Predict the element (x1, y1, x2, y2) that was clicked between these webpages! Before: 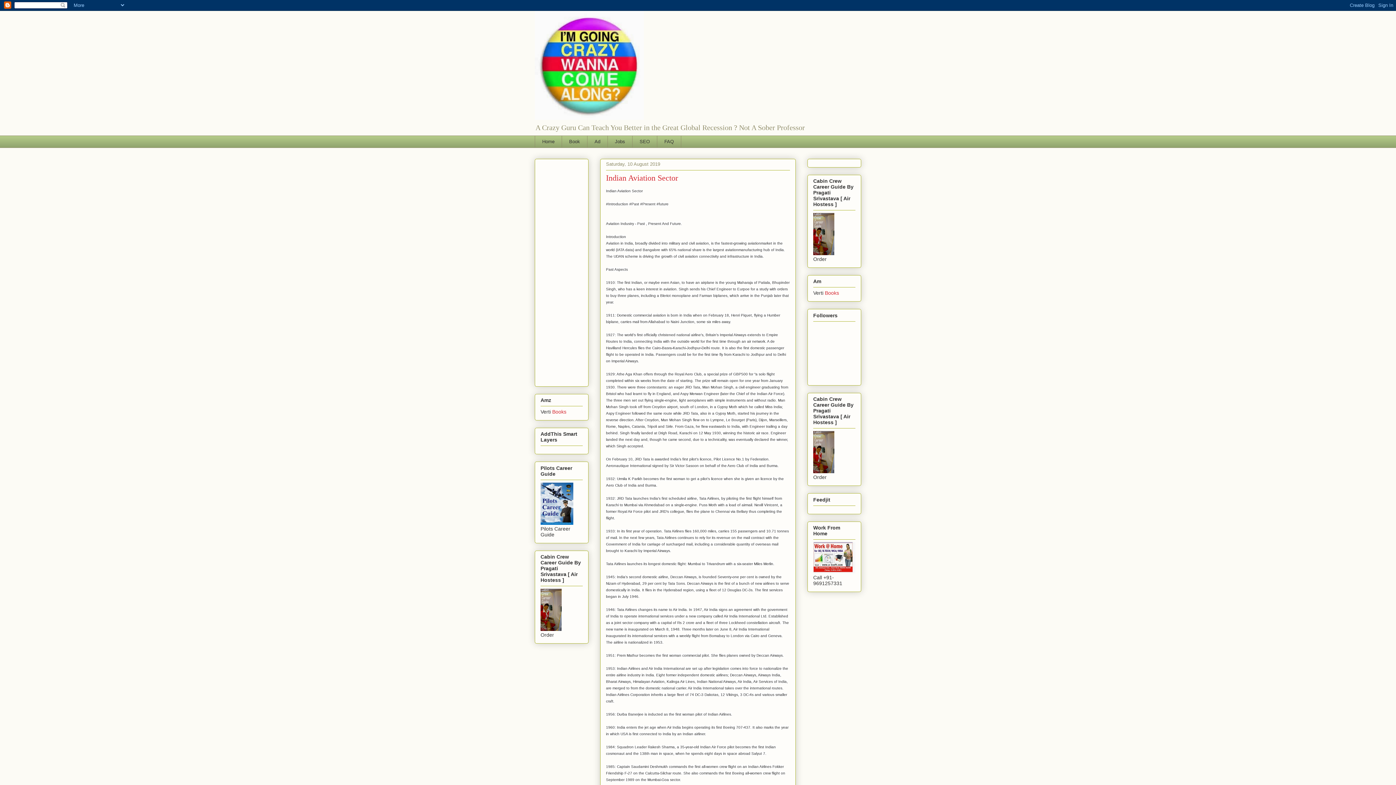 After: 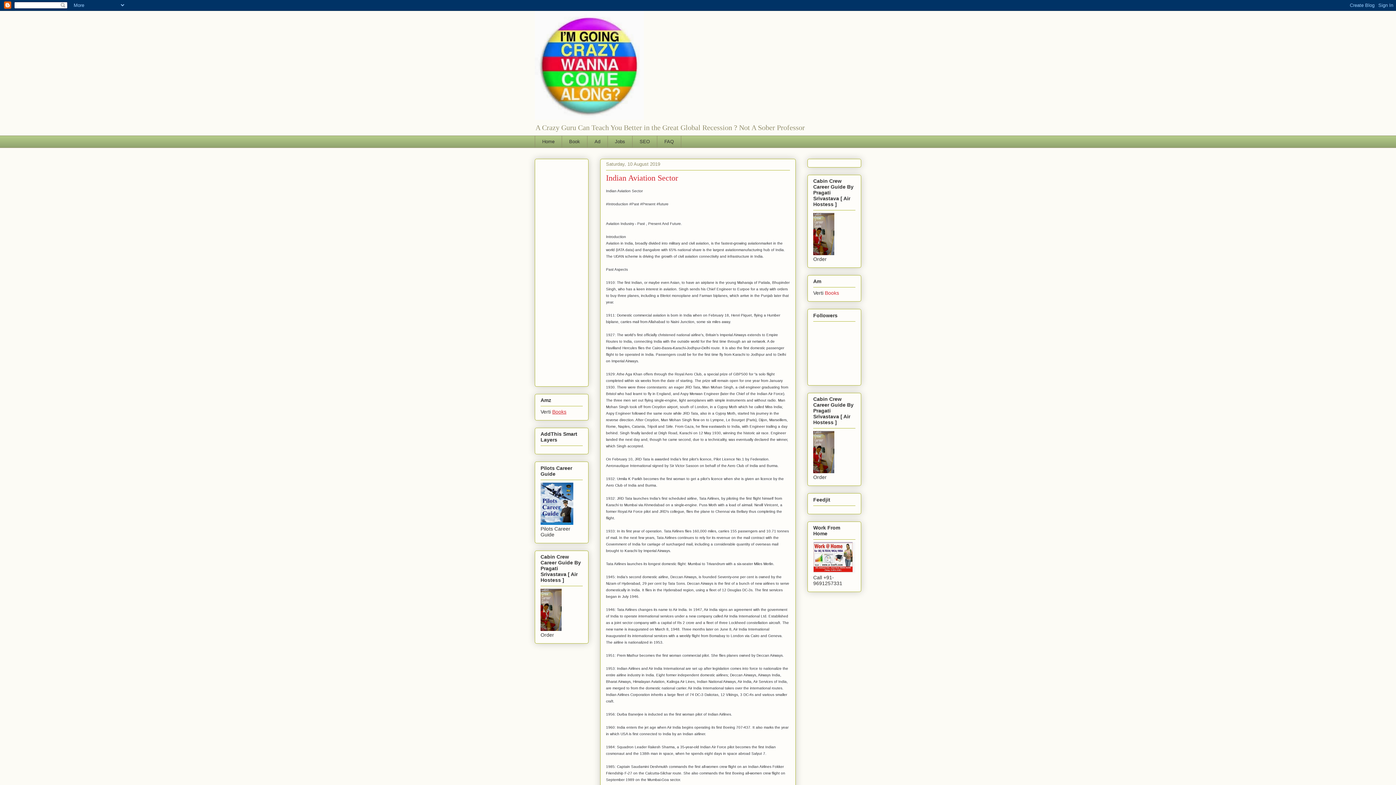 Action: label: Books bbox: (552, 409, 566, 414)